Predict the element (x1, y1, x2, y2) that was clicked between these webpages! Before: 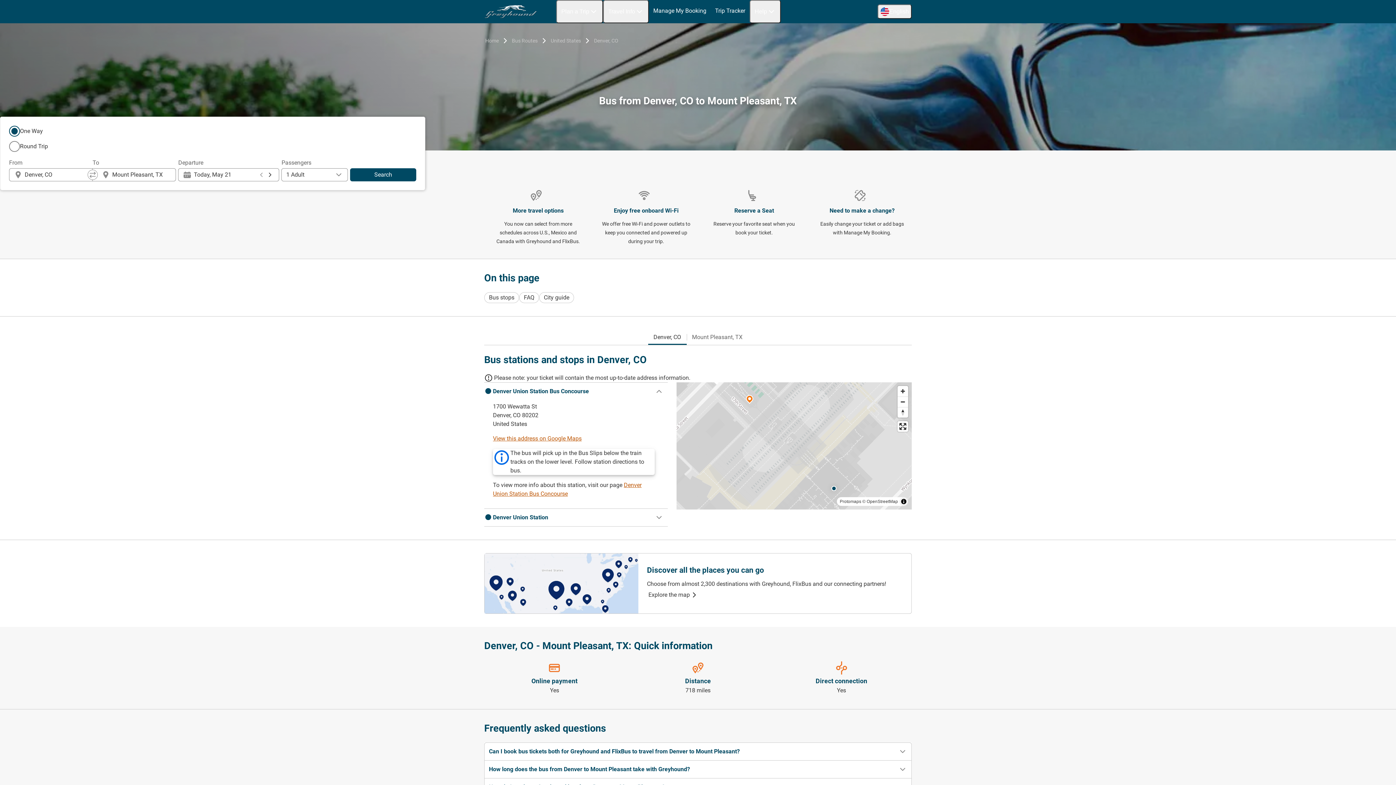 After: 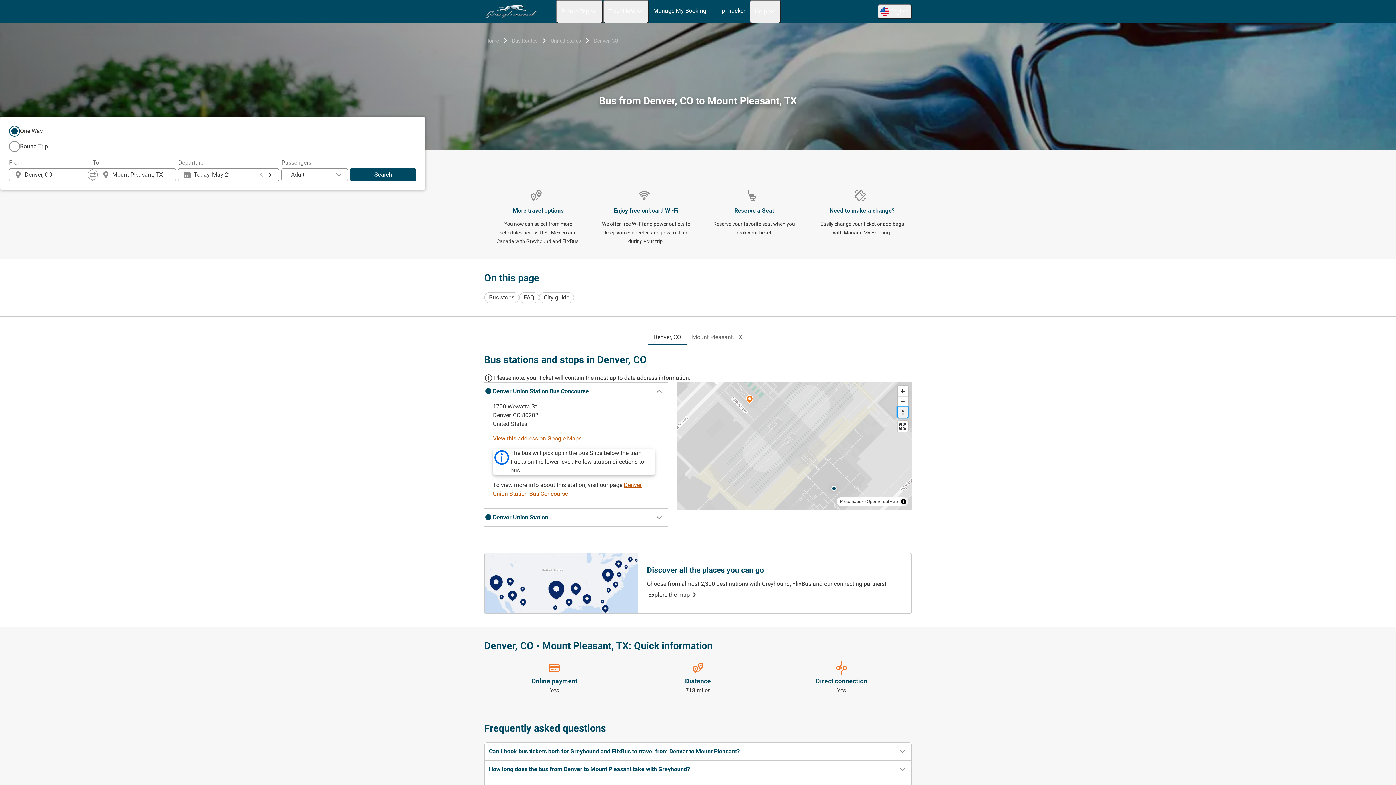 Action: label: Reset bearing to north bbox: (897, 407, 908, 417)